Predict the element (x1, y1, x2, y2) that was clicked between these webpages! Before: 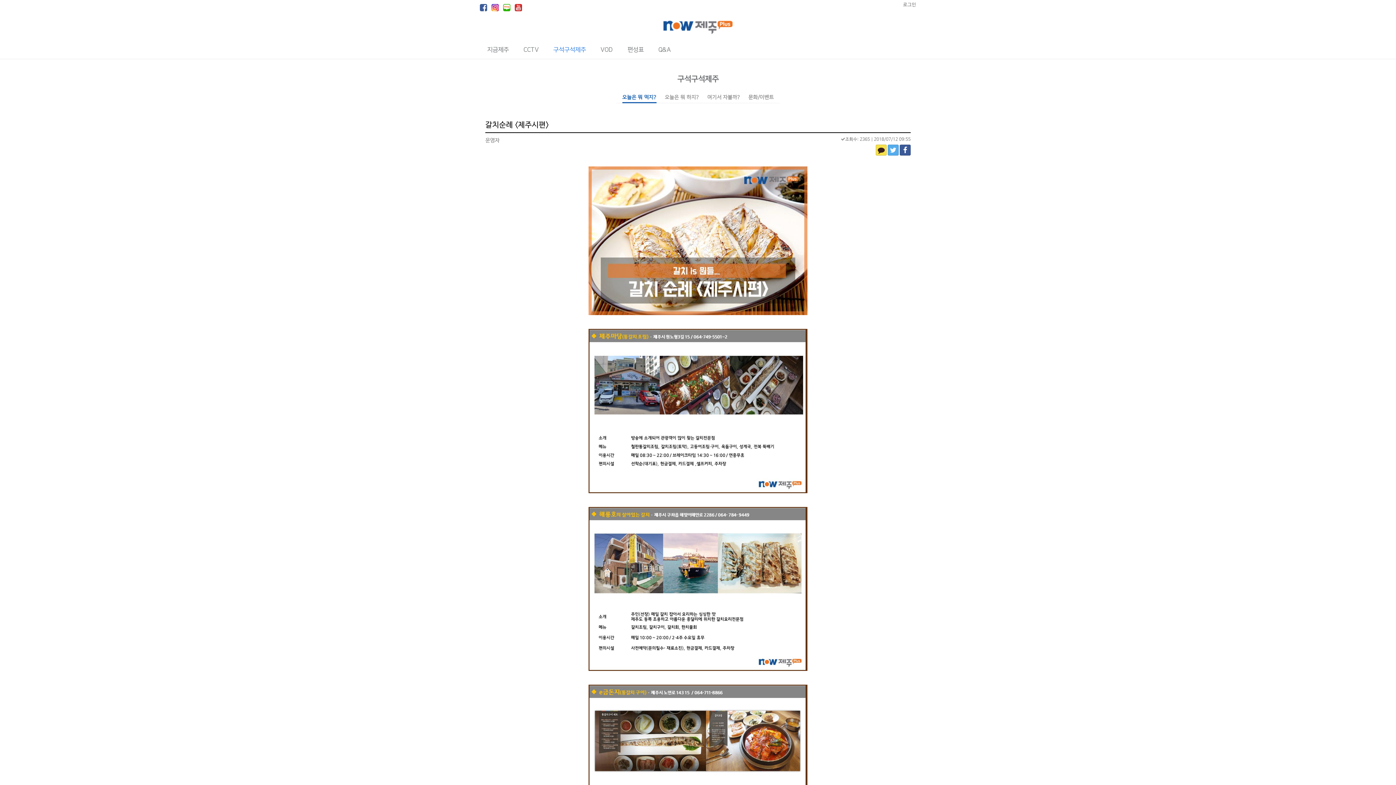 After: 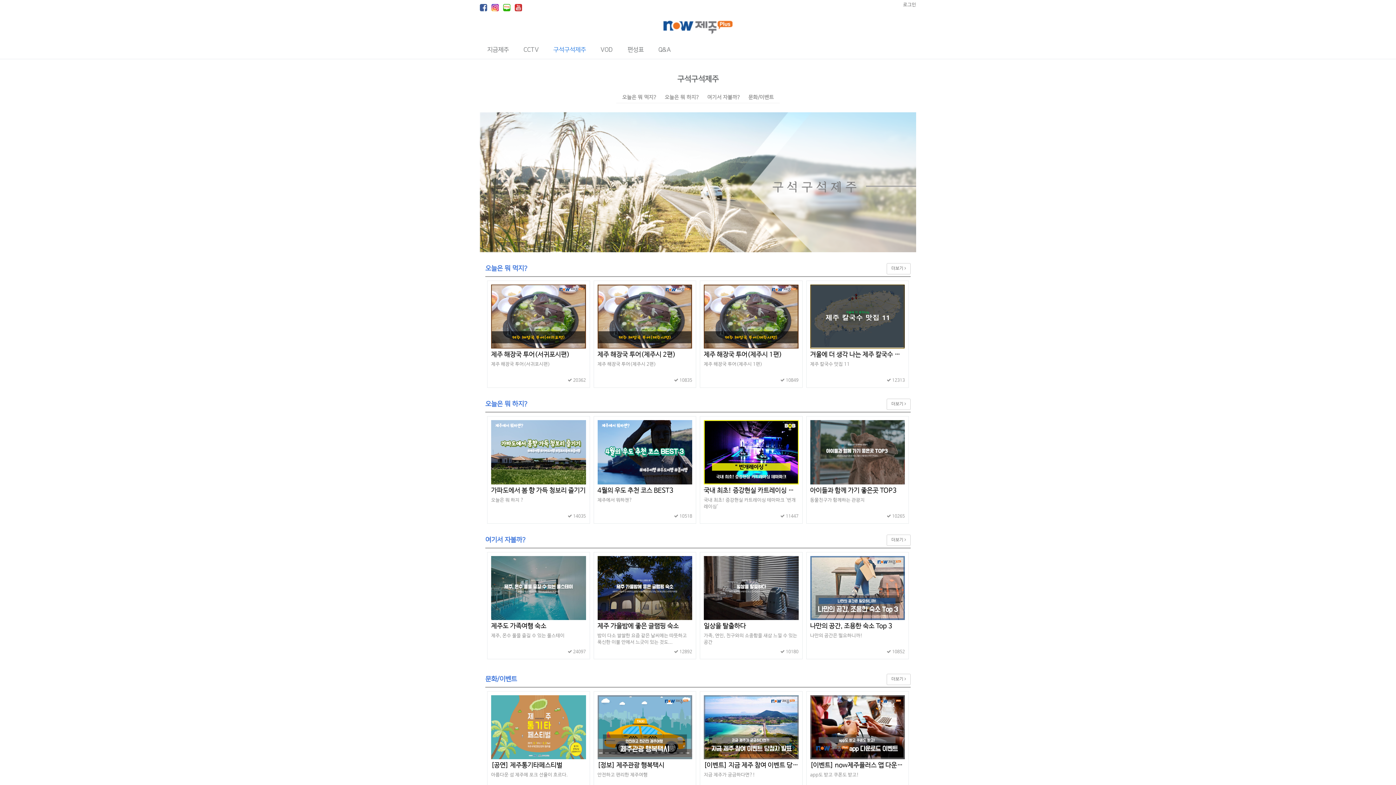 Action: bbox: (677, 74, 718, 83) label: 구석구석제주